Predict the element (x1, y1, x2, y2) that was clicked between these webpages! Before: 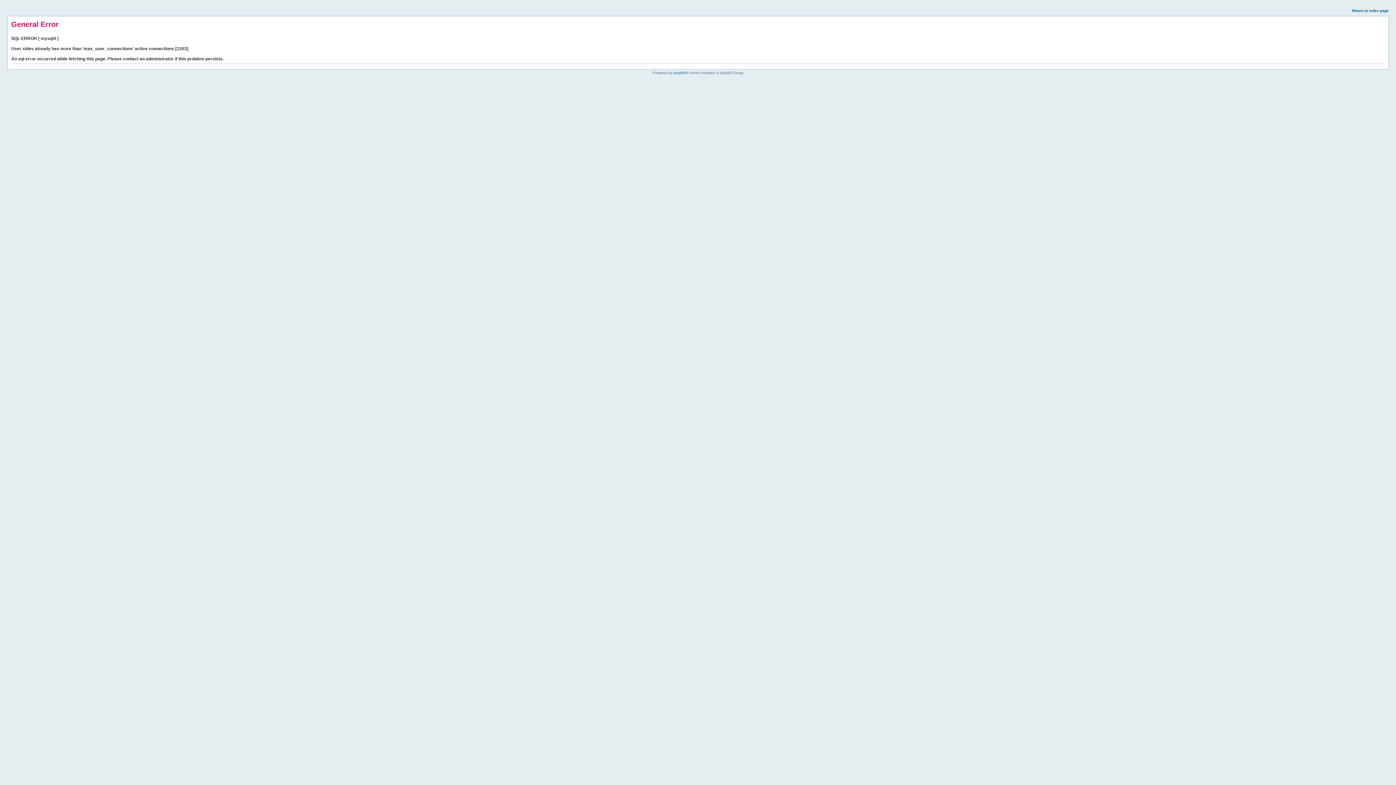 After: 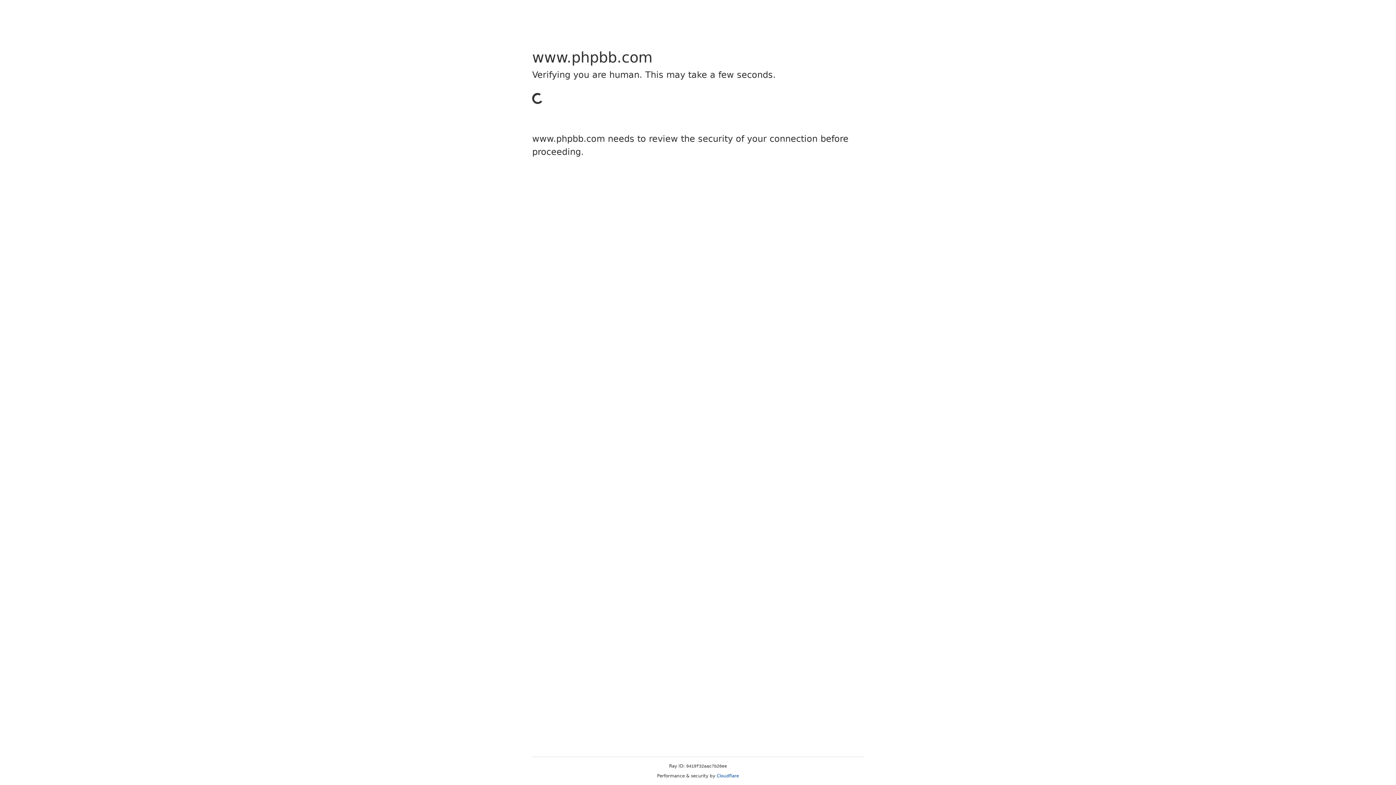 Action: bbox: (673, 70, 685, 74) label: phpBB